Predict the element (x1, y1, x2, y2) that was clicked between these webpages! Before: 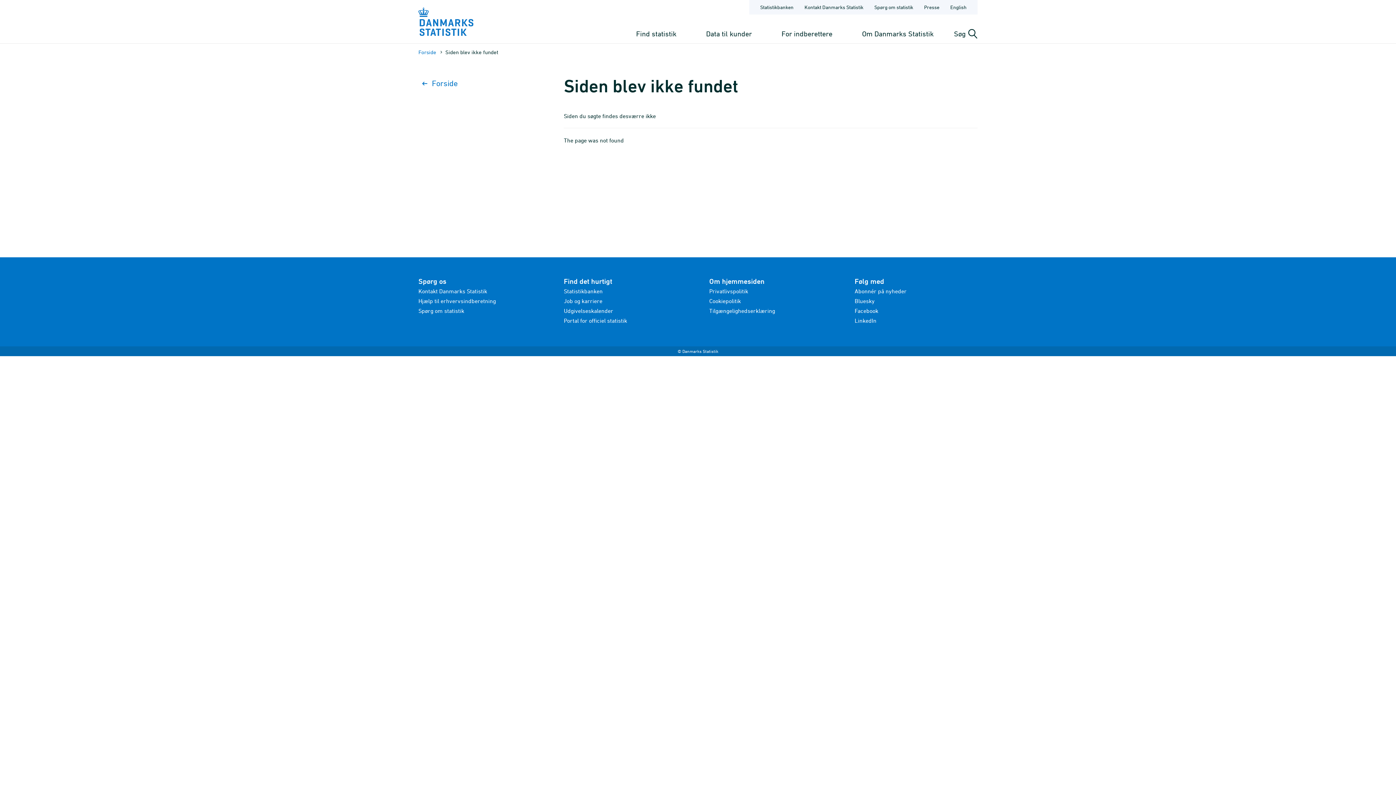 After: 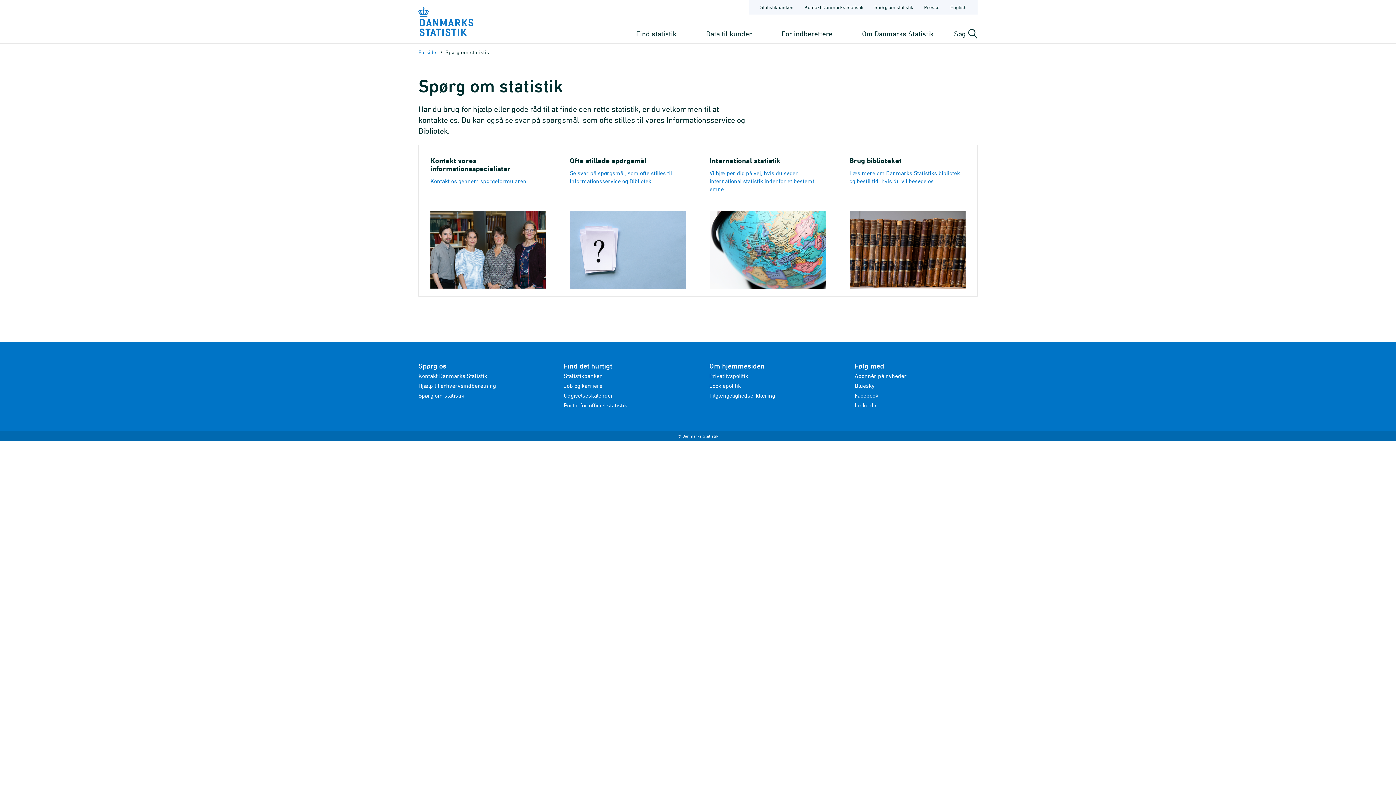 Action: bbox: (418, 307, 464, 314) label: Spørg om statistik